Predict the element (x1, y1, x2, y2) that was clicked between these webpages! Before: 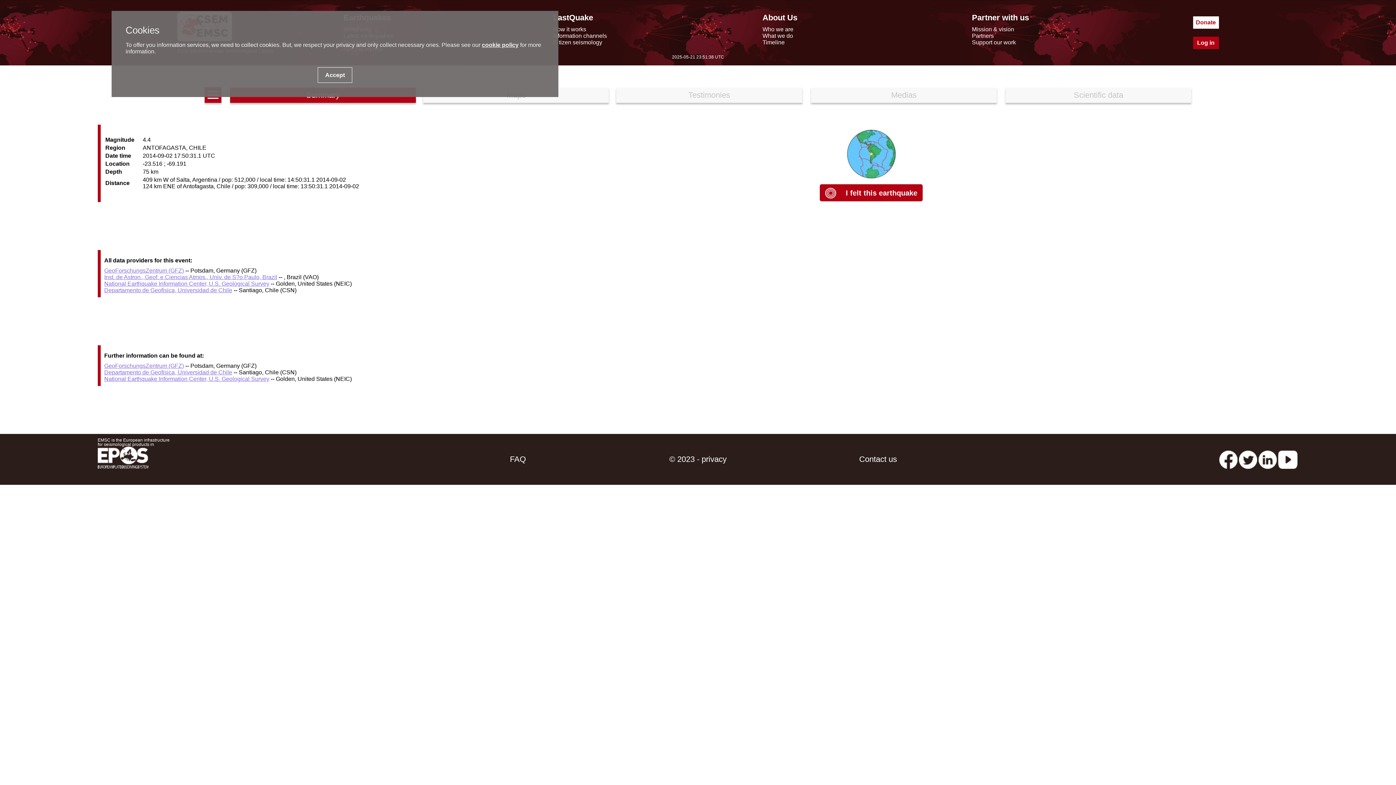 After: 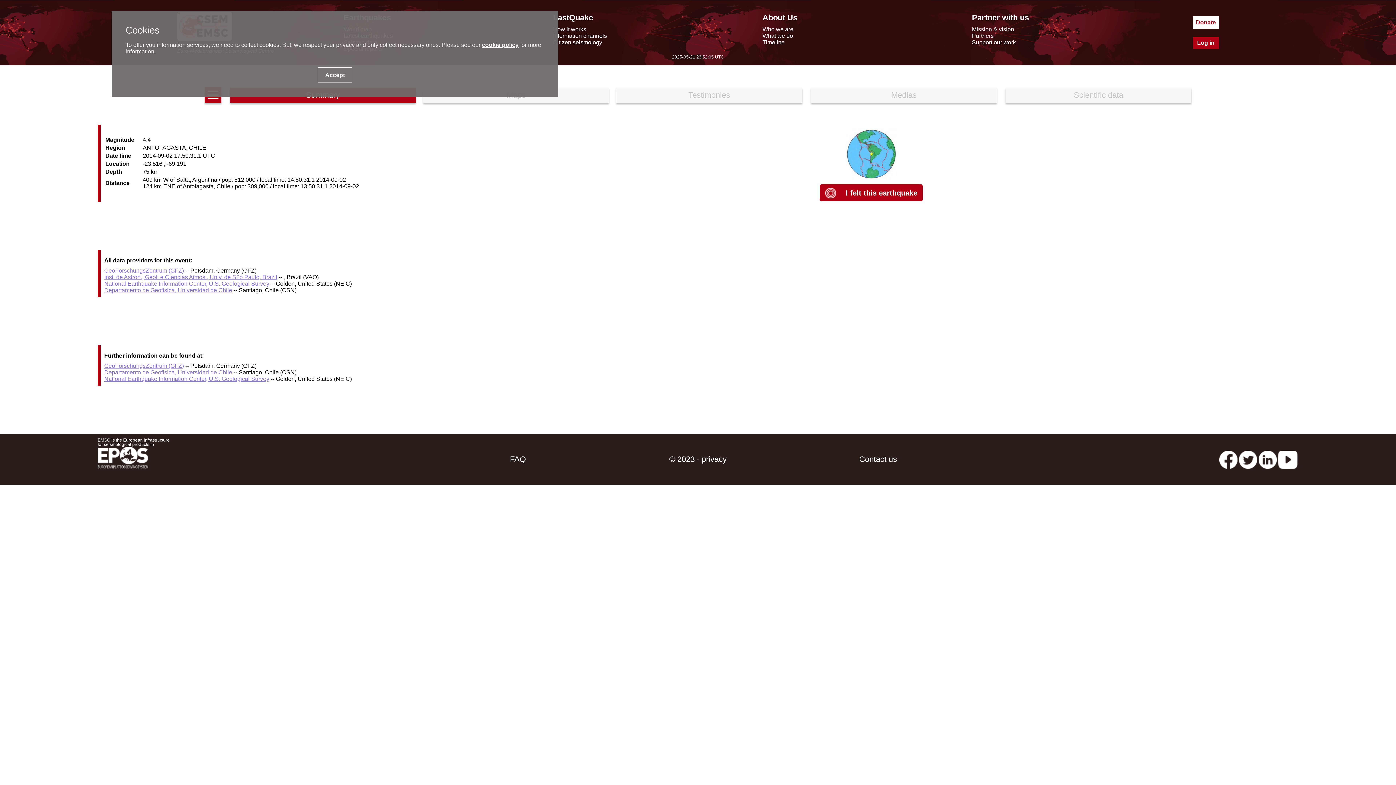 Action: bbox: (104, 274, 277, 280) label: Inst. de Astron., Geof. e Ciencias Atmos., Univ. de S?o Paulo, Brazil